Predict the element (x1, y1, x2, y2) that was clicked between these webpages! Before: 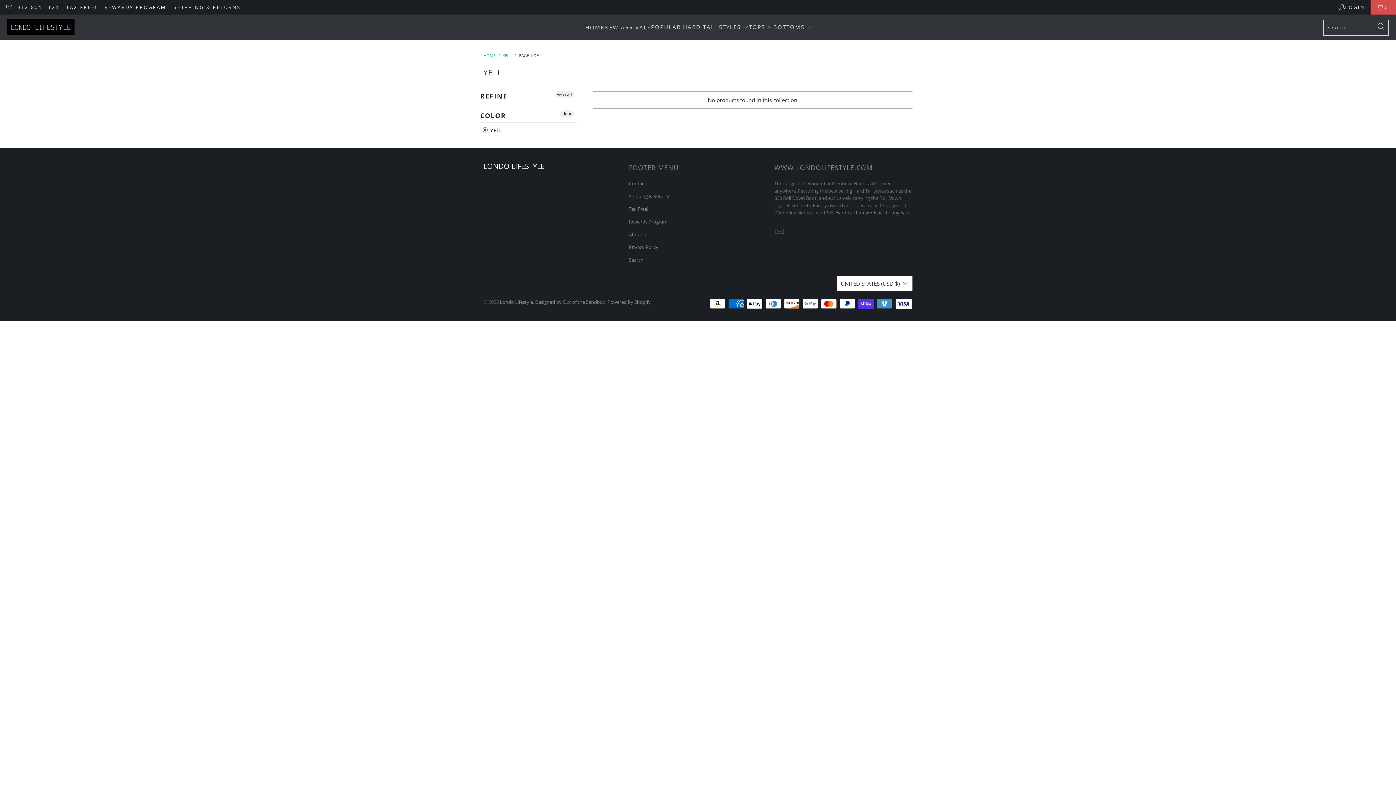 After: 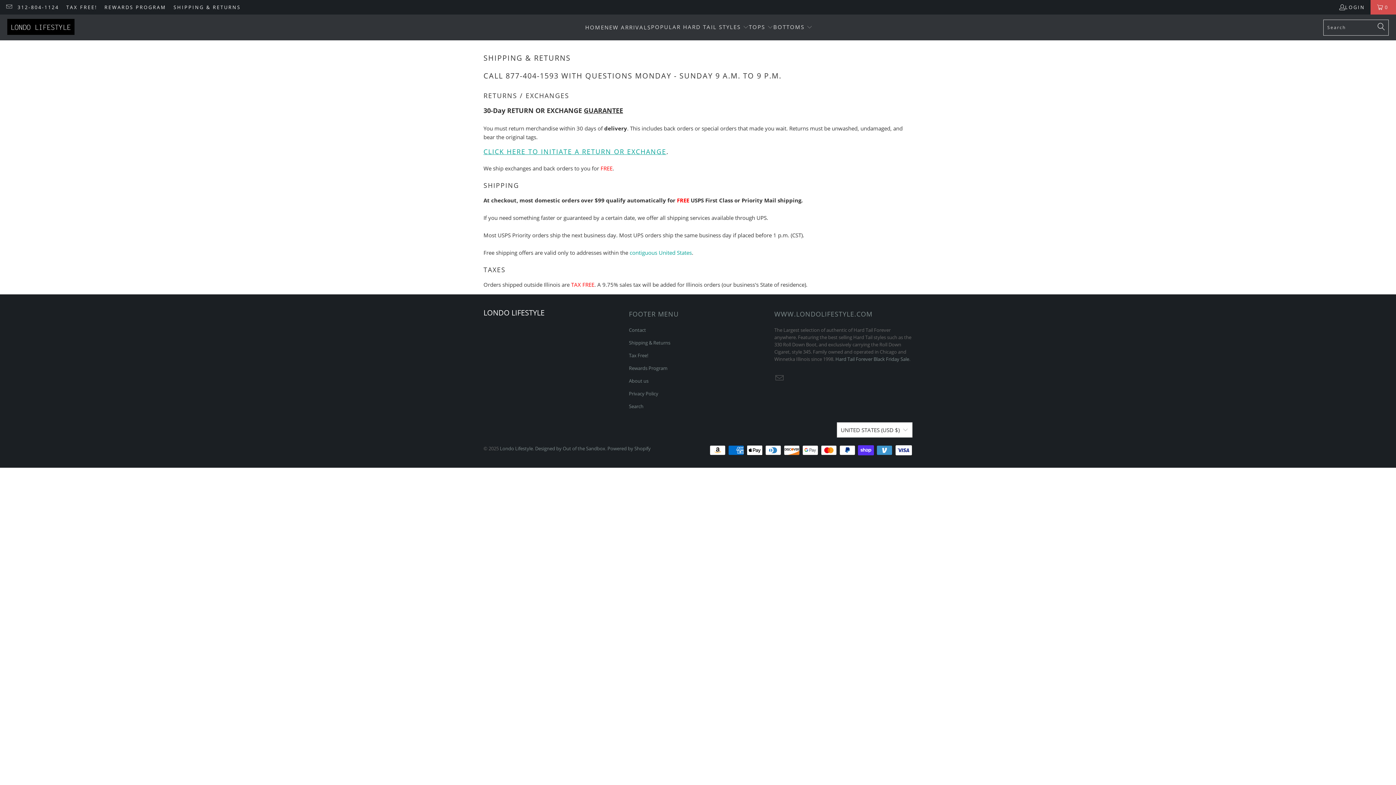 Action: bbox: (629, 193, 670, 199) label: Shipping & Returns